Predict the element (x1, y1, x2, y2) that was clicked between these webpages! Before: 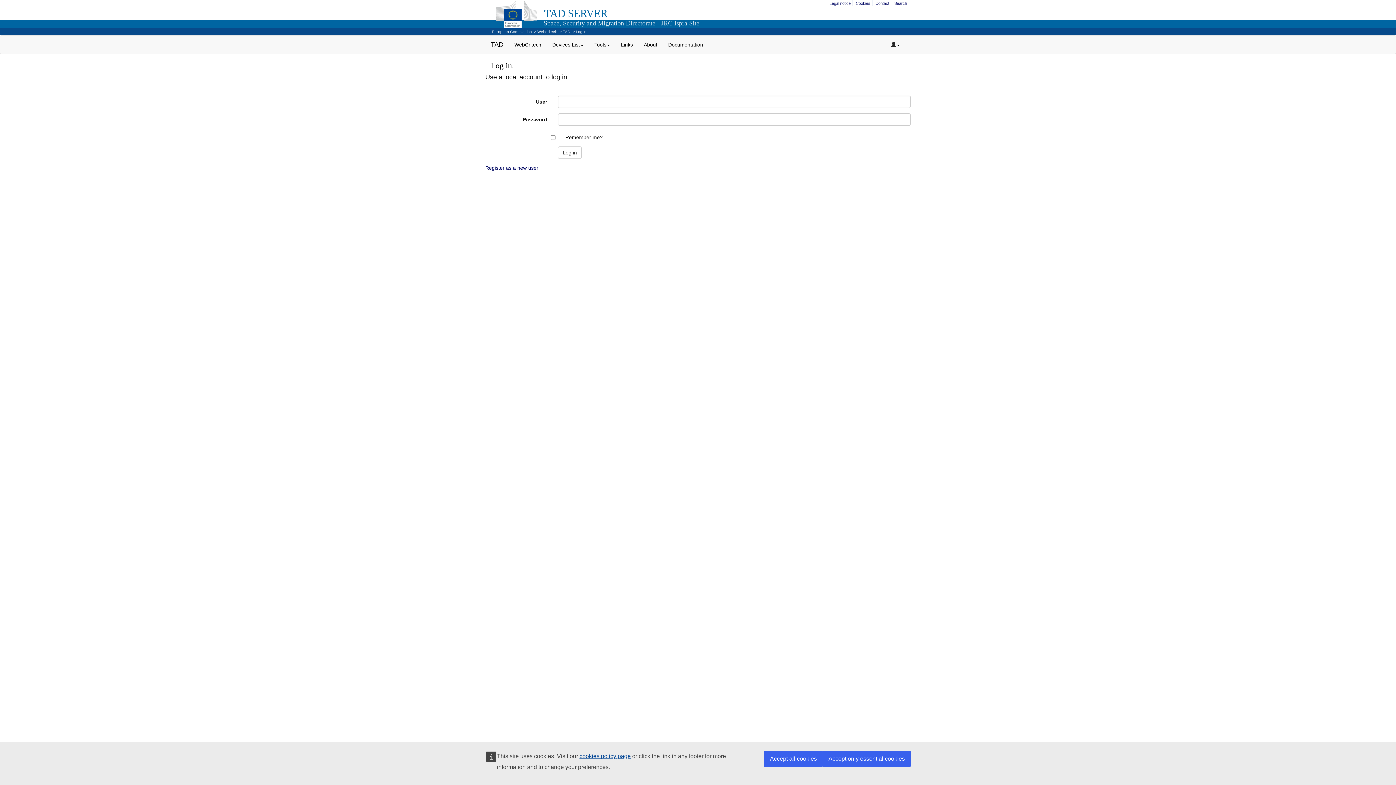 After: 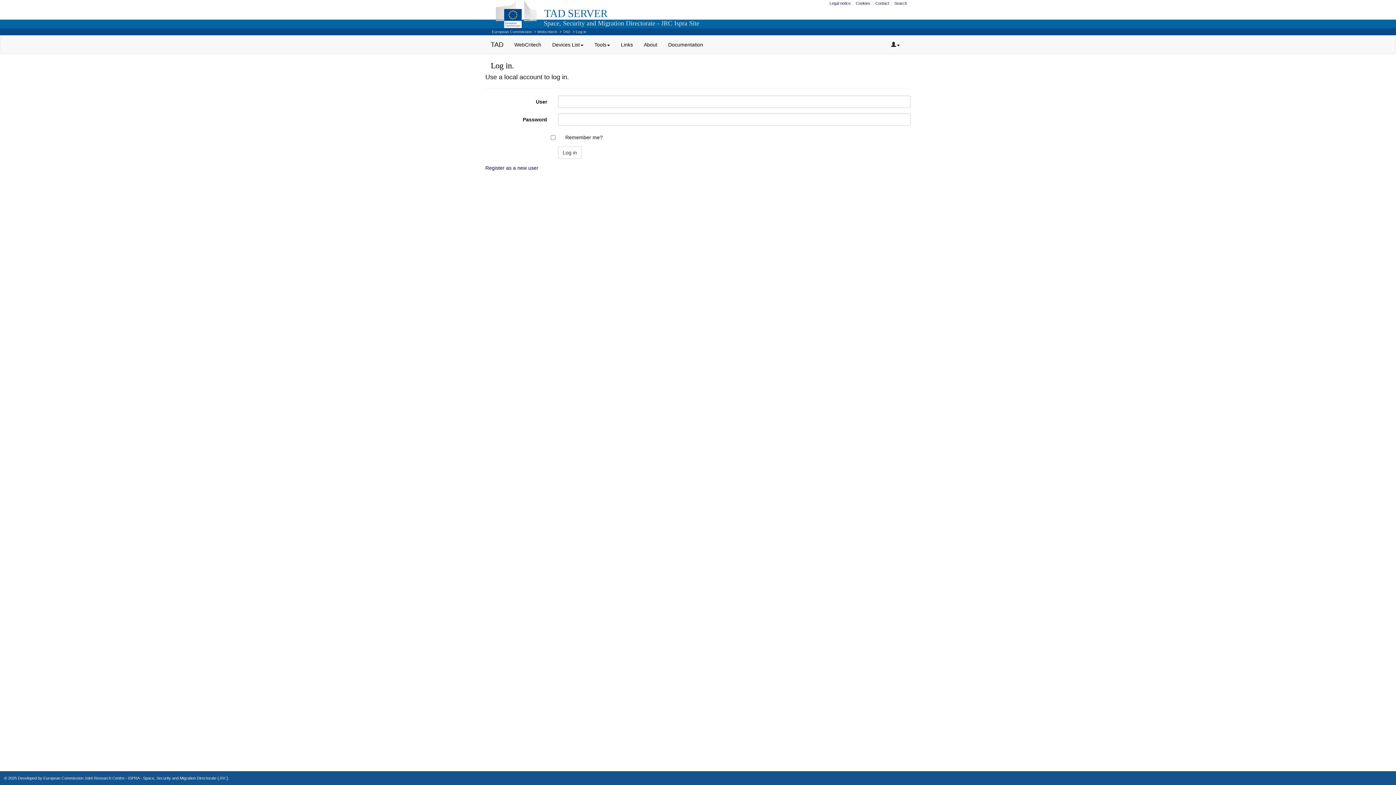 Action: label: Accept only essential cookies bbox: (822, 751, 910, 767)